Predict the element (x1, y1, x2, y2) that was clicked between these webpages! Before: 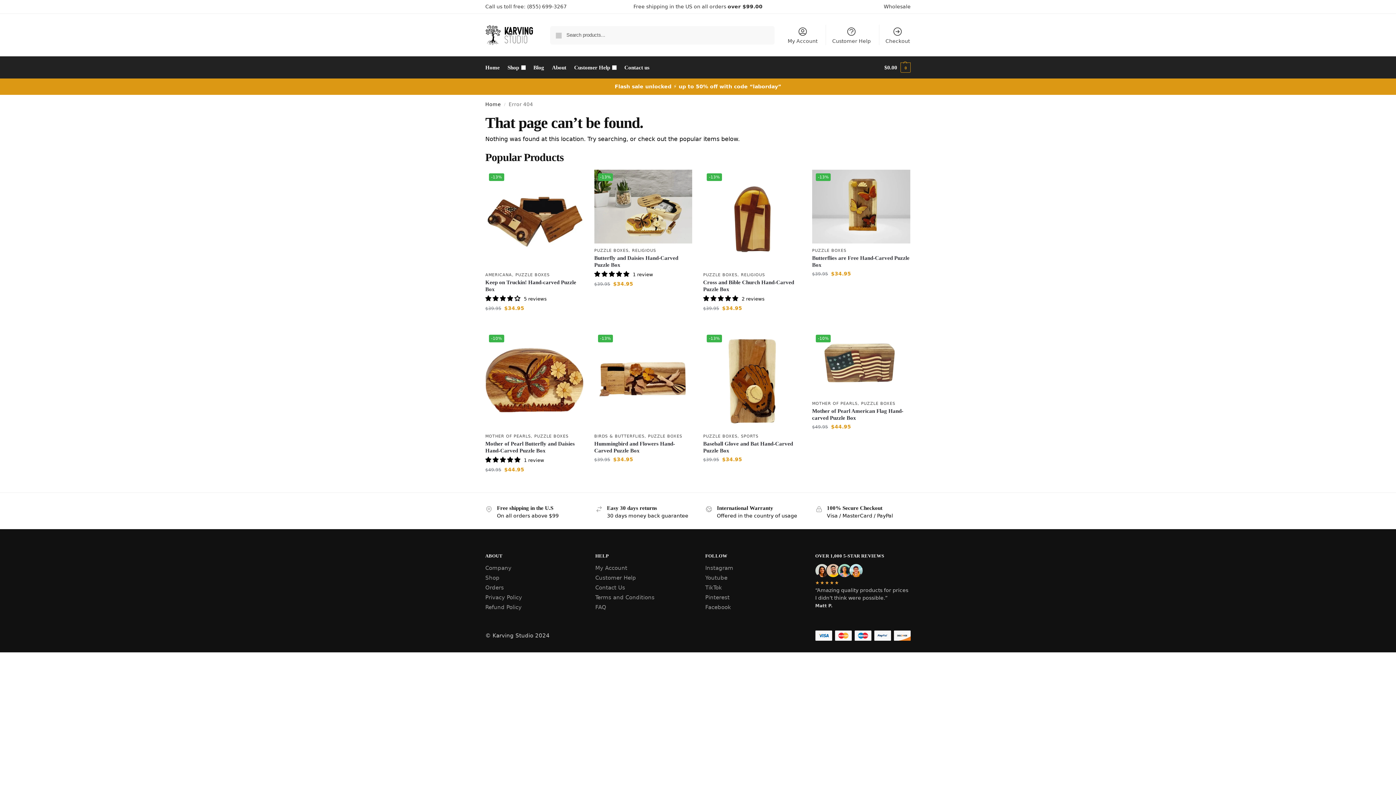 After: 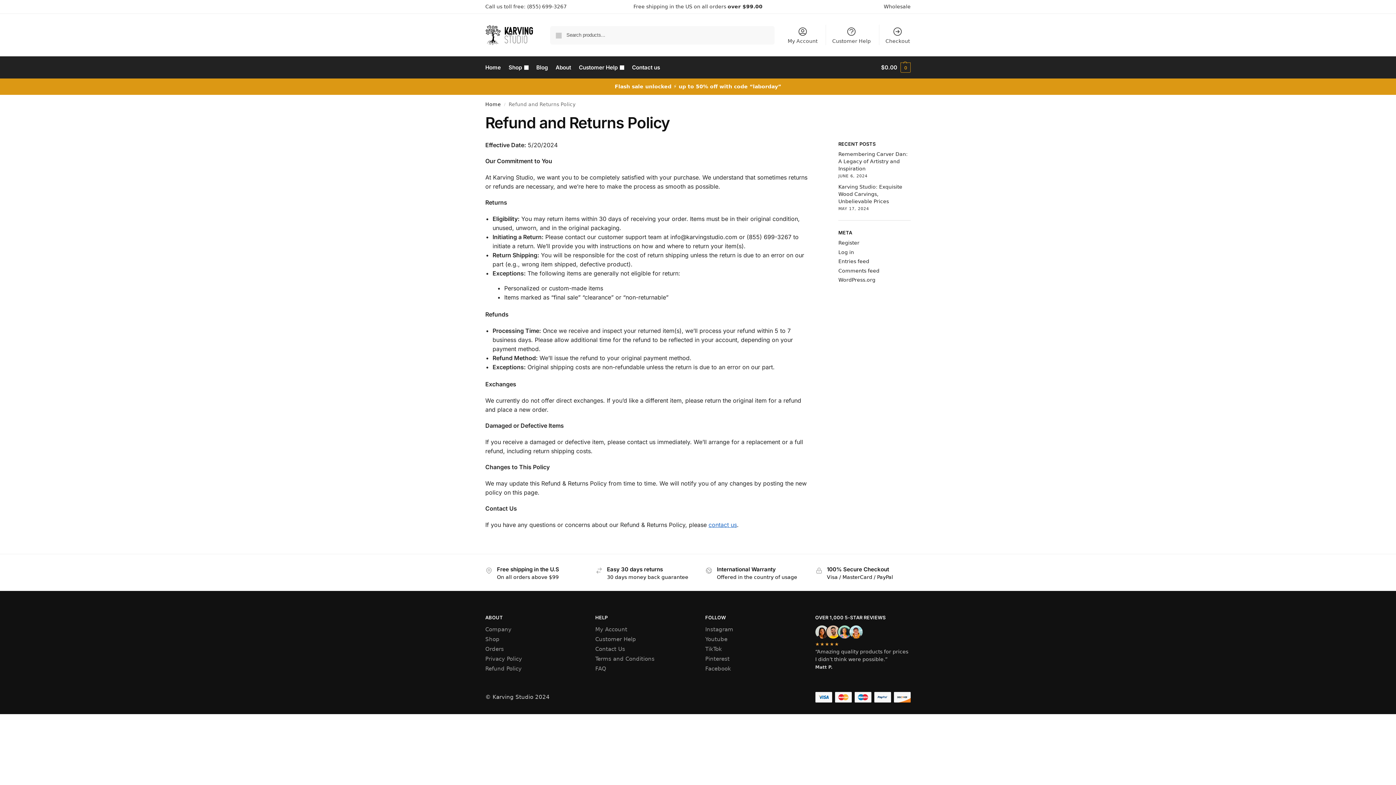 Action: bbox: (485, 604, 521, 610) label: Refund Policy